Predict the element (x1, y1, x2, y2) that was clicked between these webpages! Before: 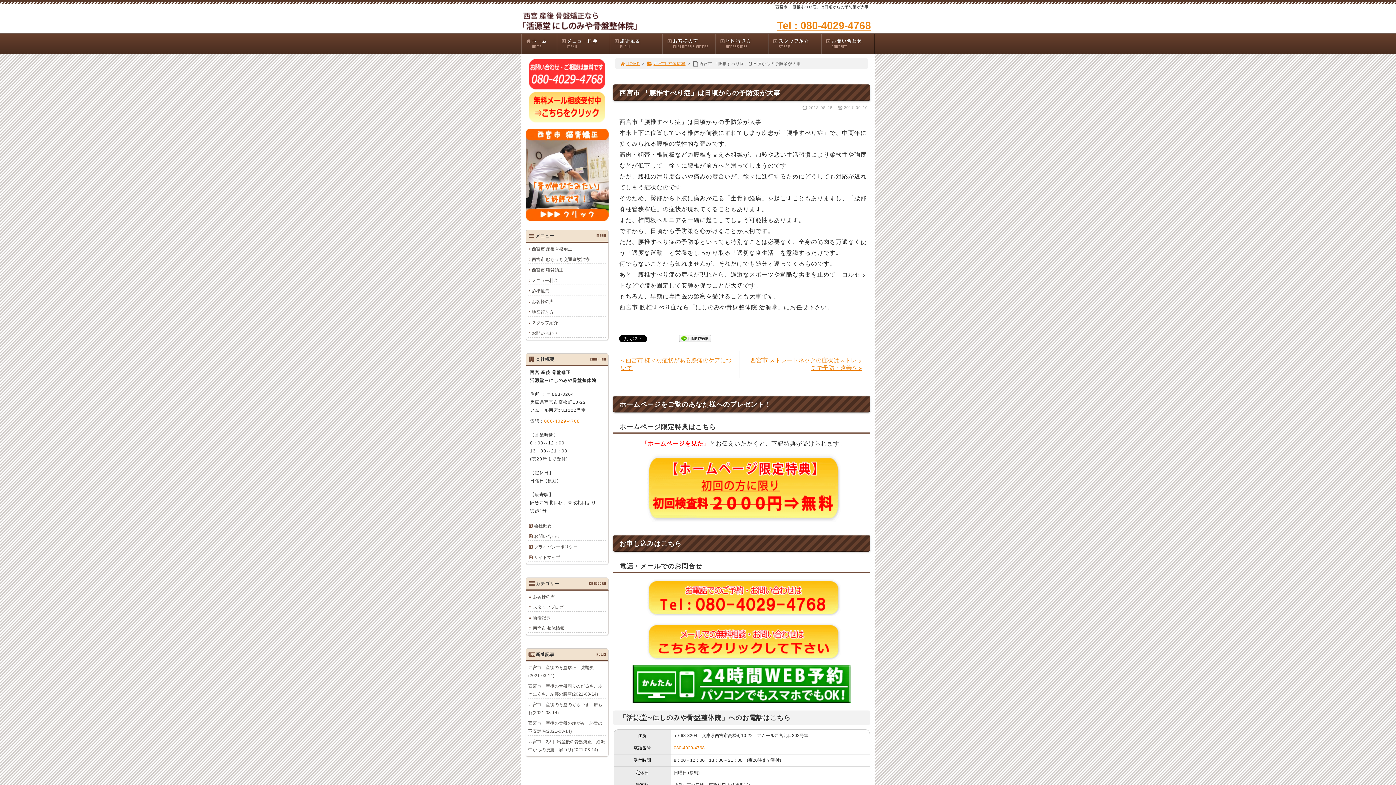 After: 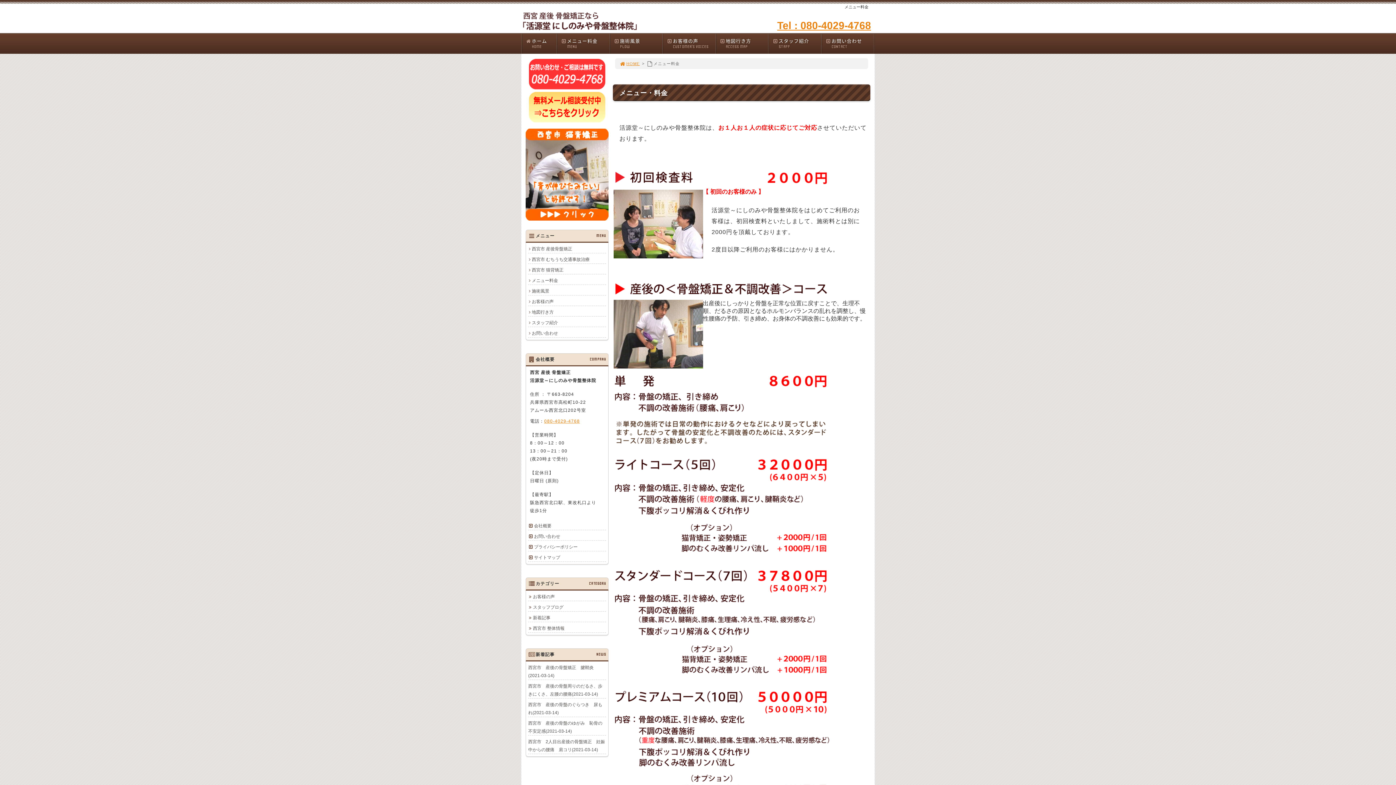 Action: label: メニュー料金 bbox: (528, 276, 606, 285)